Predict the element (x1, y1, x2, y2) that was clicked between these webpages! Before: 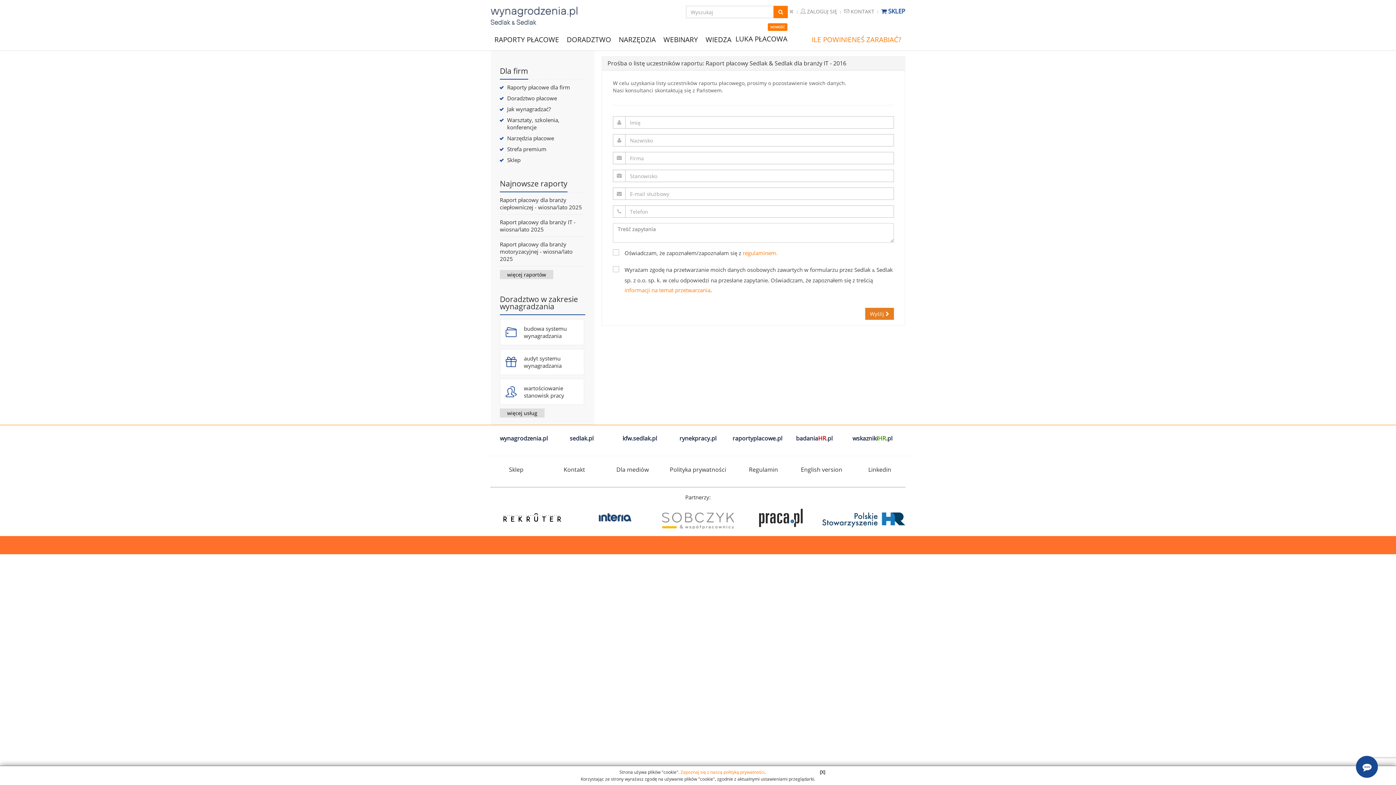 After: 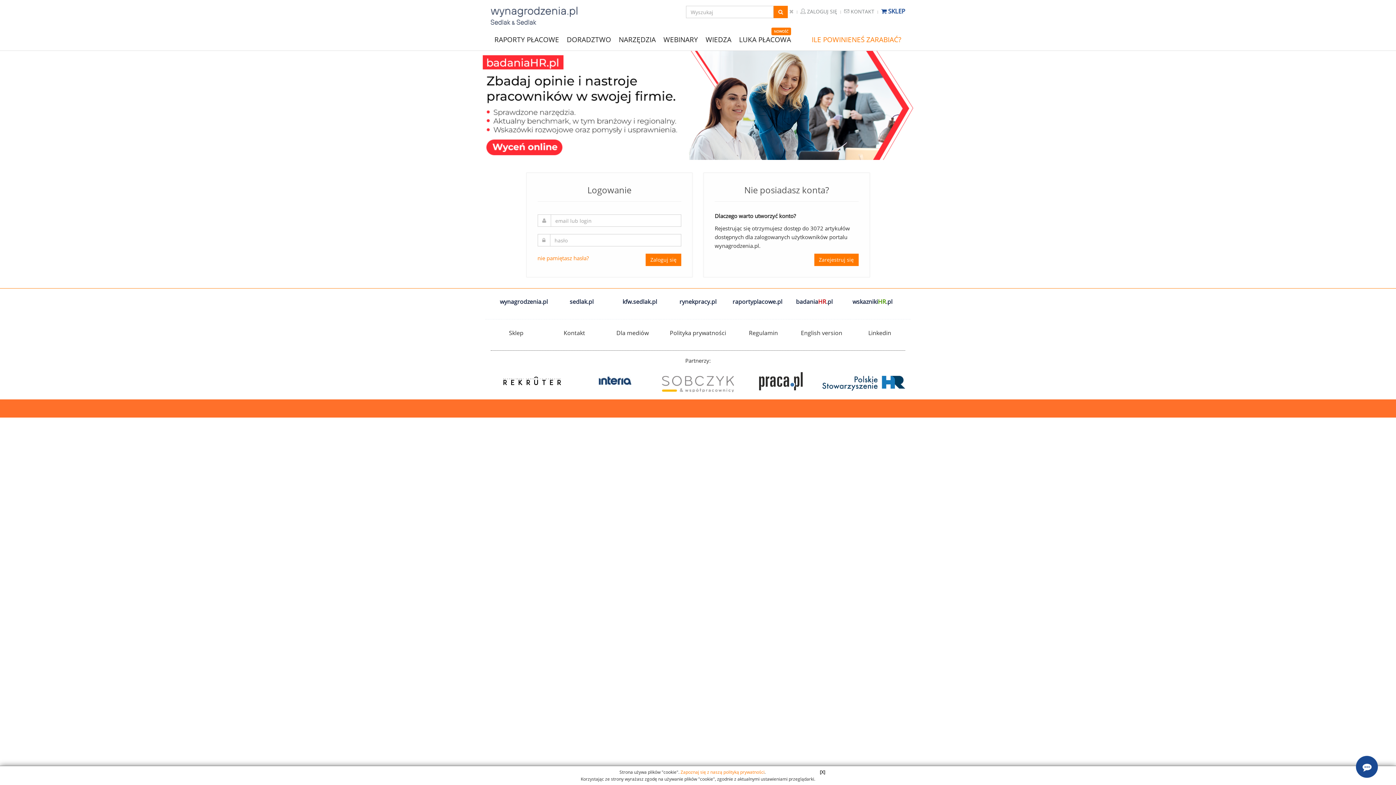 Action: label:  ZALOGUJ SIĘ bbox: (800, 8, 837, 14)